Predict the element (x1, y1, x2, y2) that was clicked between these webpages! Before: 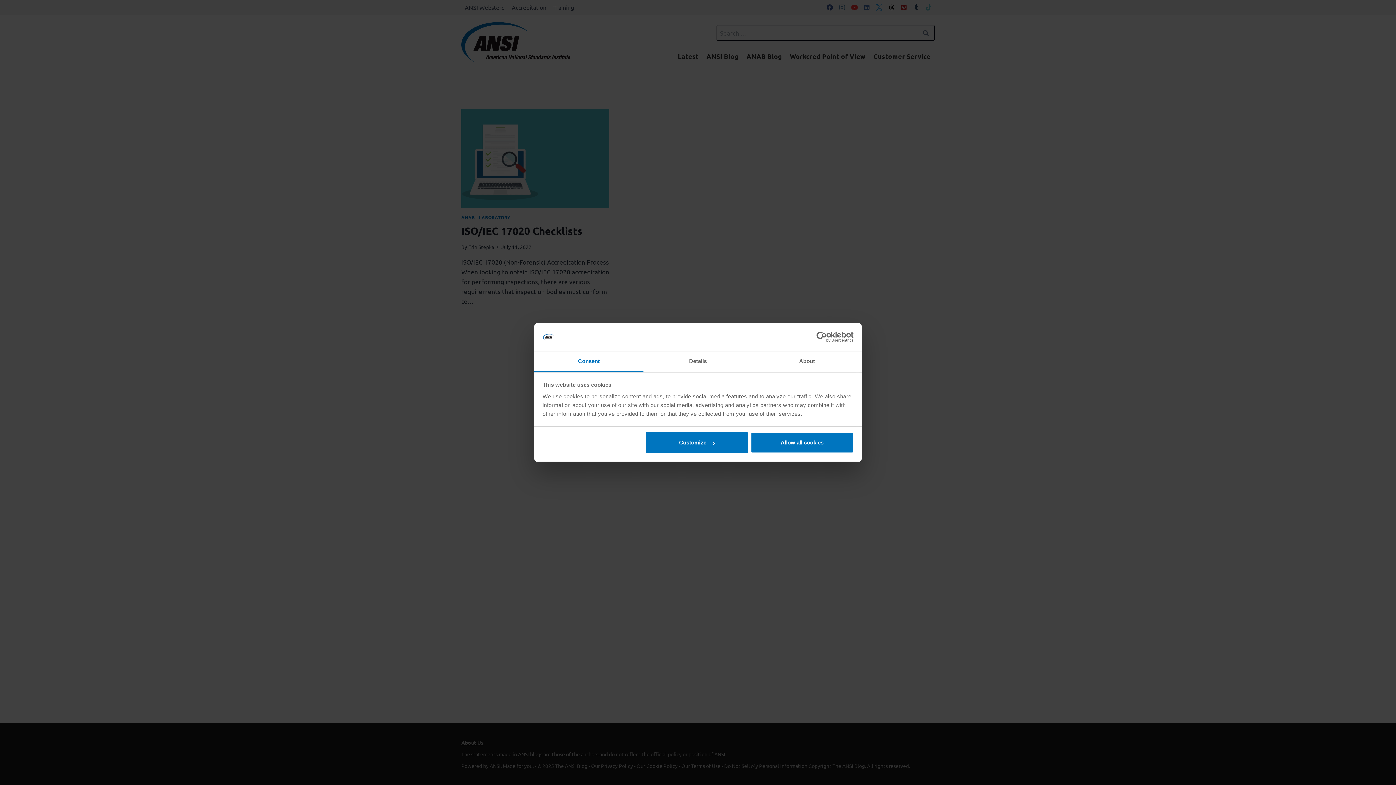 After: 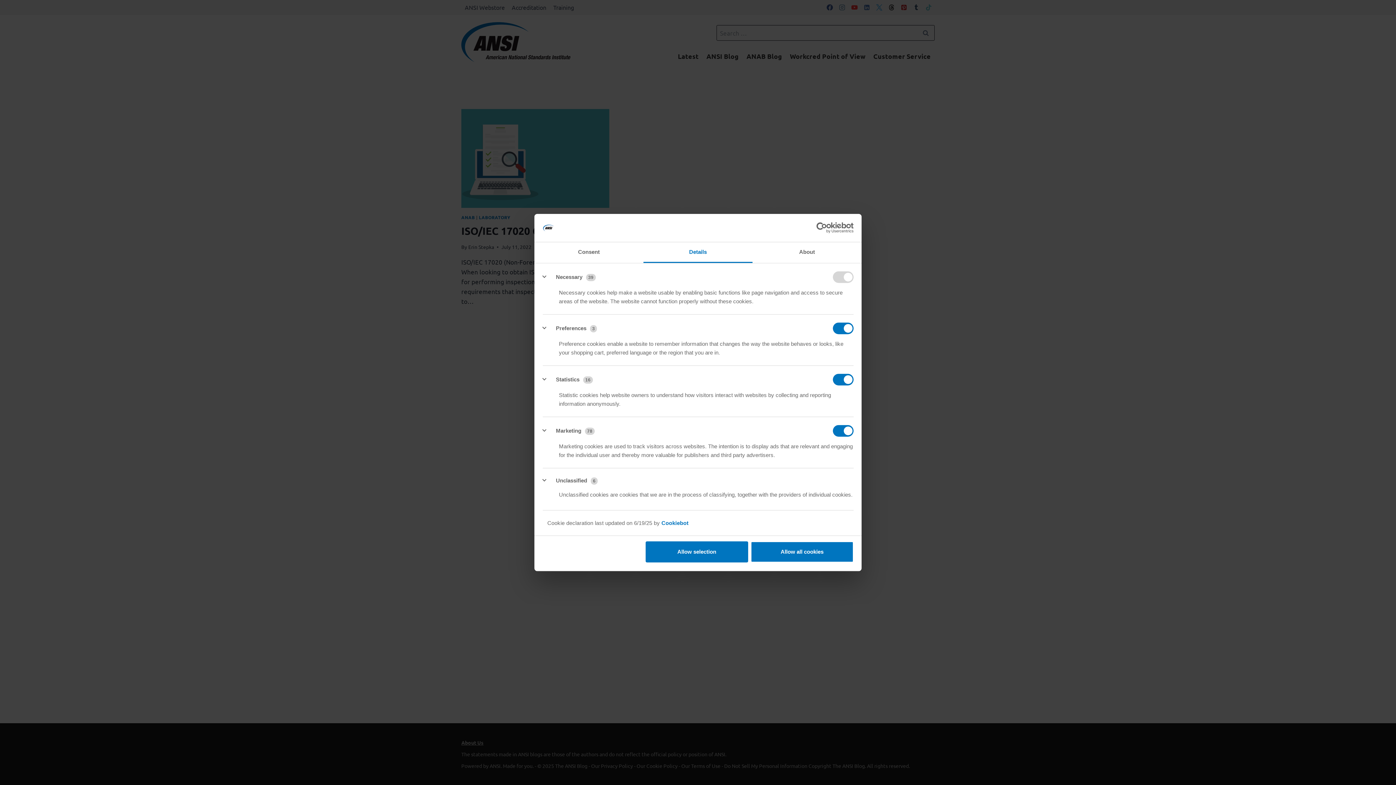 Action: label: Customize bbox: (645, 432, 748, 453)